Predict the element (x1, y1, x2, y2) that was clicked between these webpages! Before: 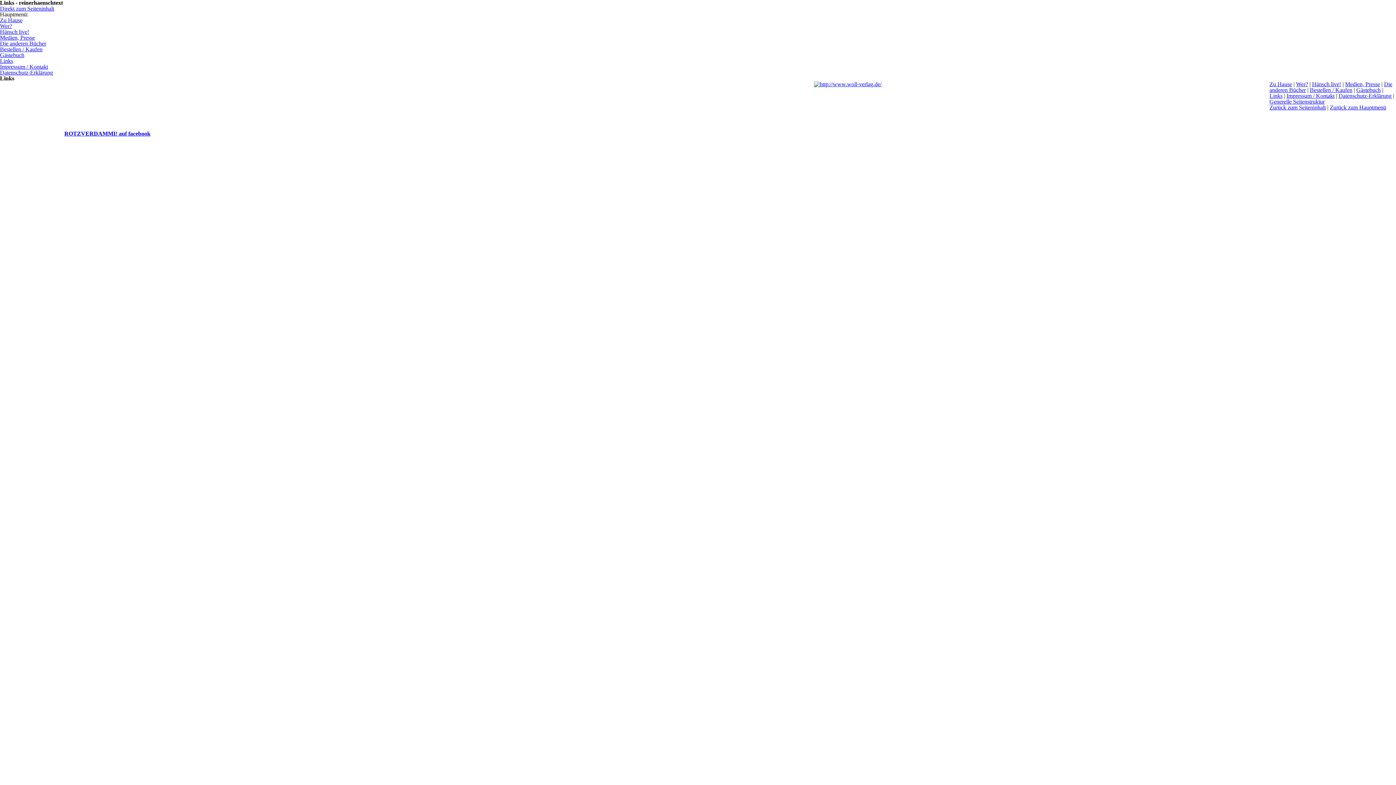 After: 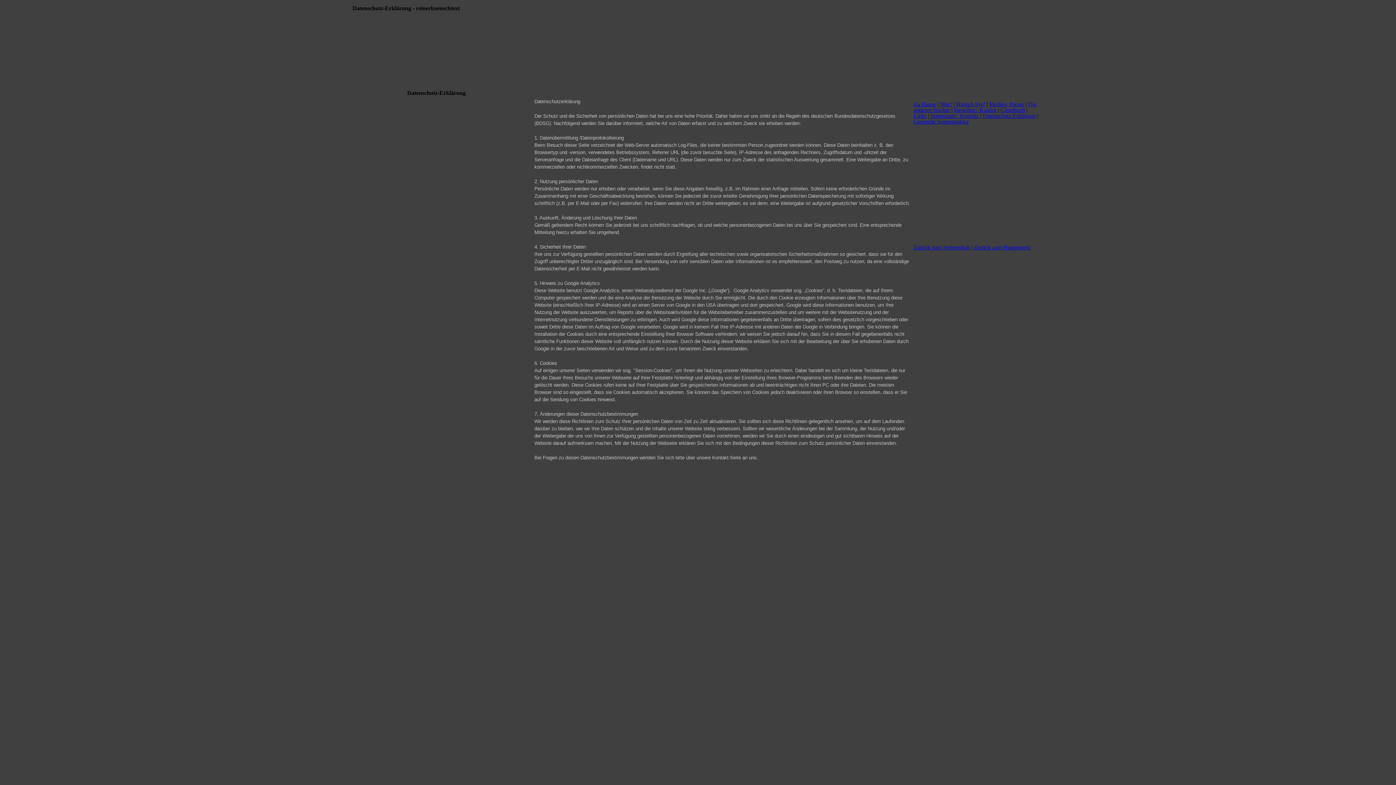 Action: bbox: (0, 69, 53, 75) label: Datenschutz-Erklärung